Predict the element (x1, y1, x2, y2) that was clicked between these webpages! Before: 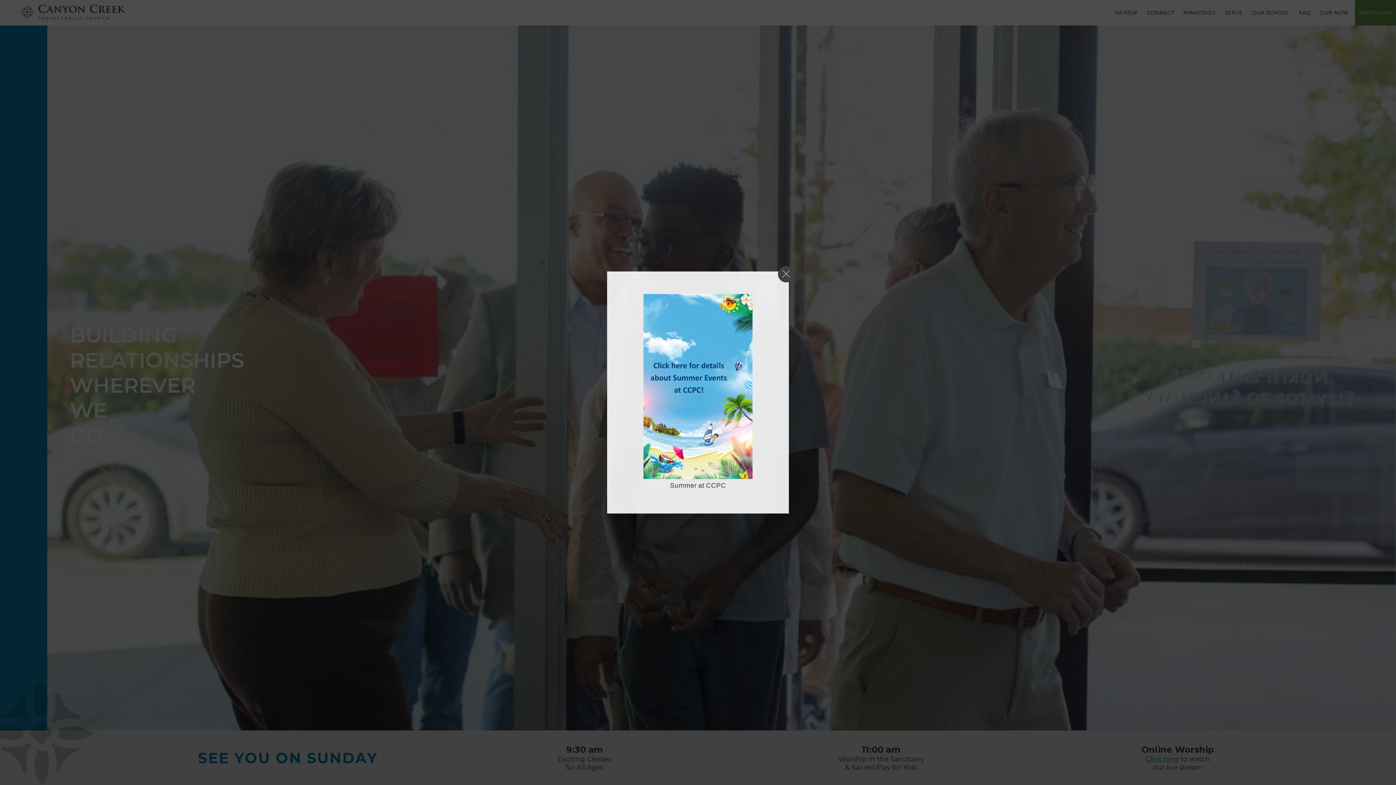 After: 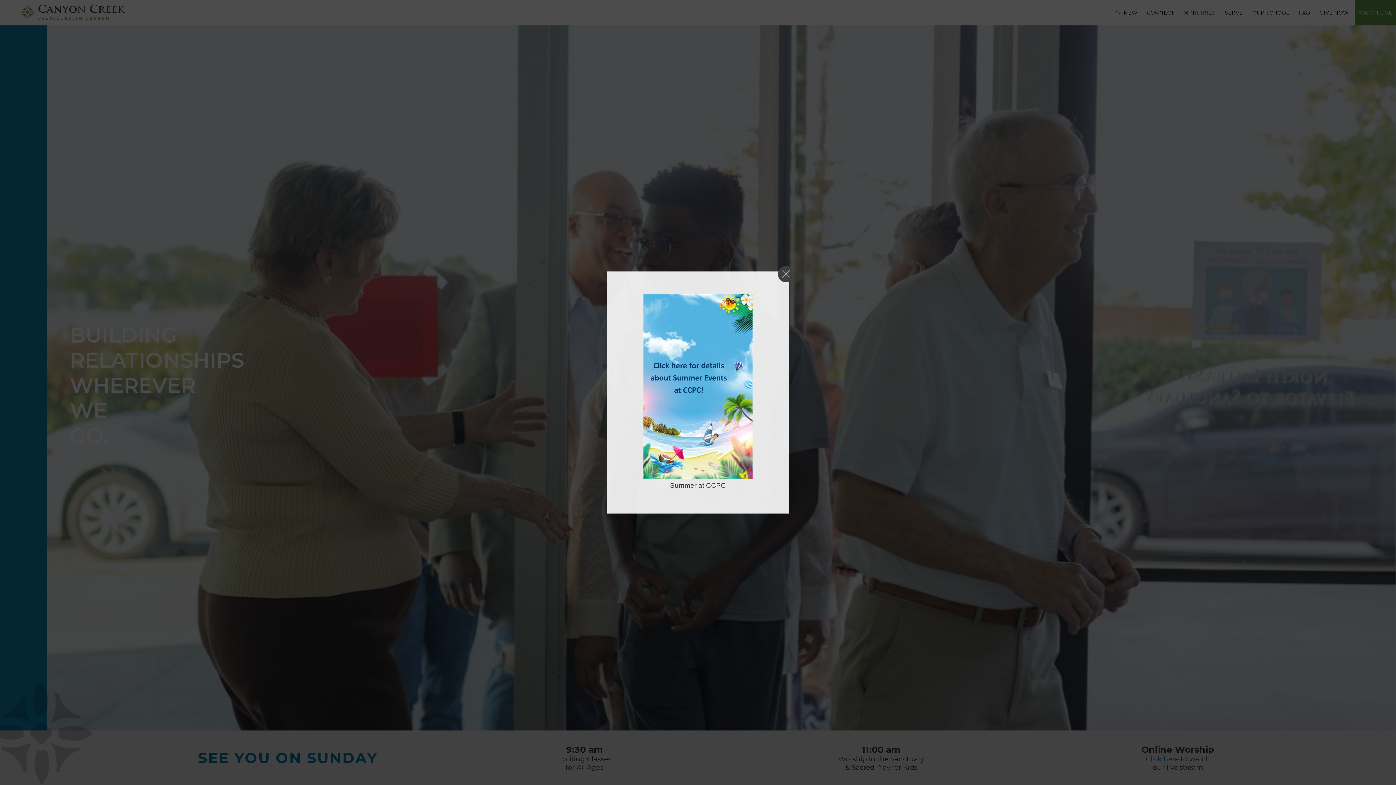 Action: bbox: (621, 294, 774, 479)